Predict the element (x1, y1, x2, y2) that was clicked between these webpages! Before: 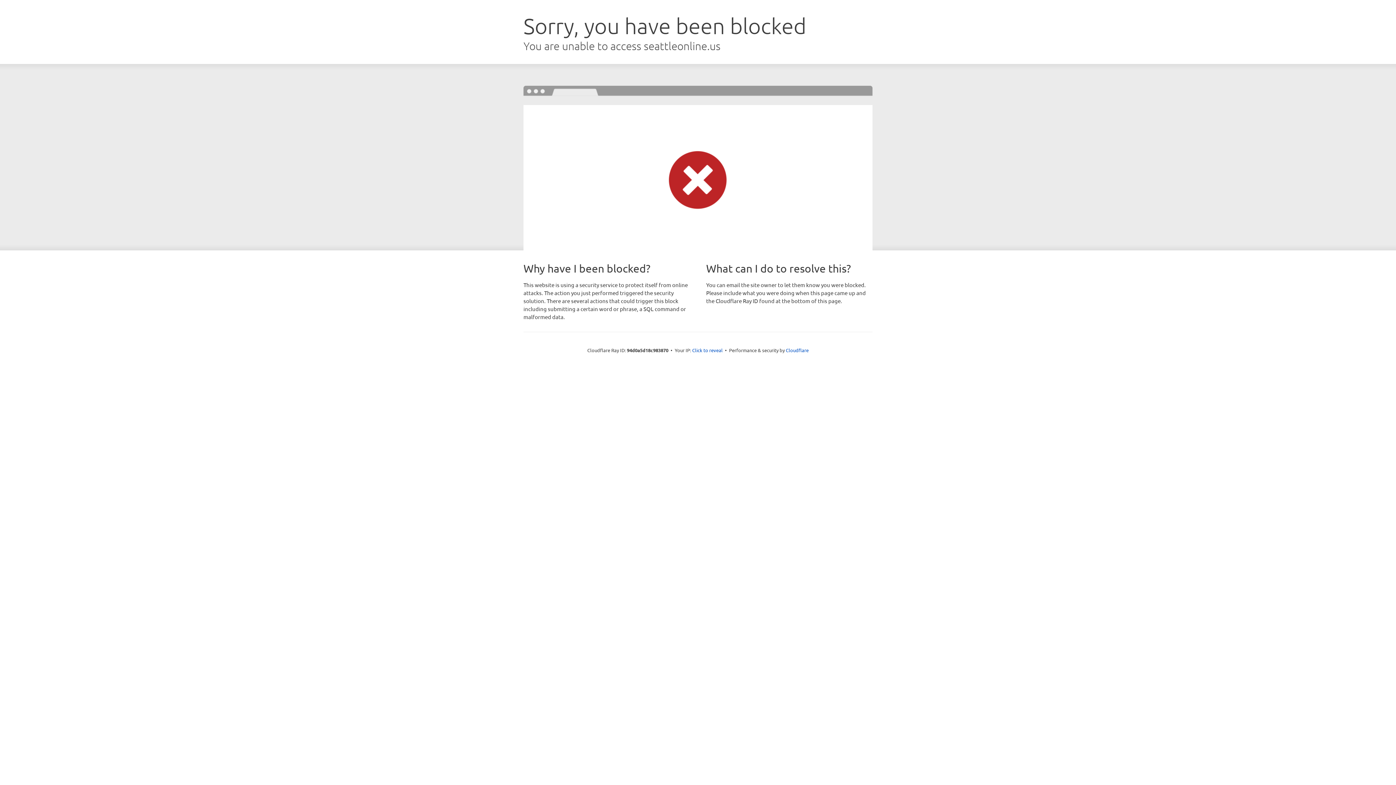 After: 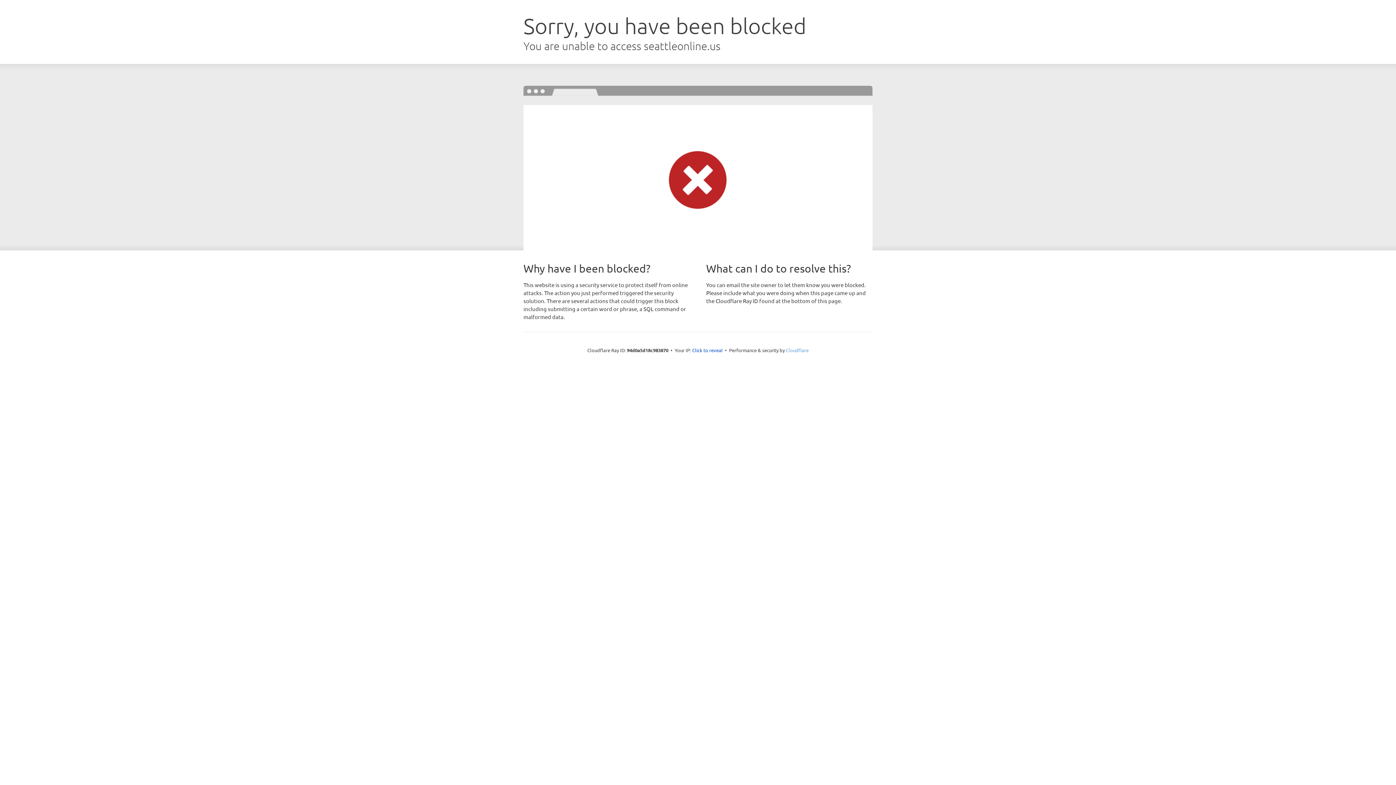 Action: bbox: (786, 347, 808, 353) label: Cloudflare